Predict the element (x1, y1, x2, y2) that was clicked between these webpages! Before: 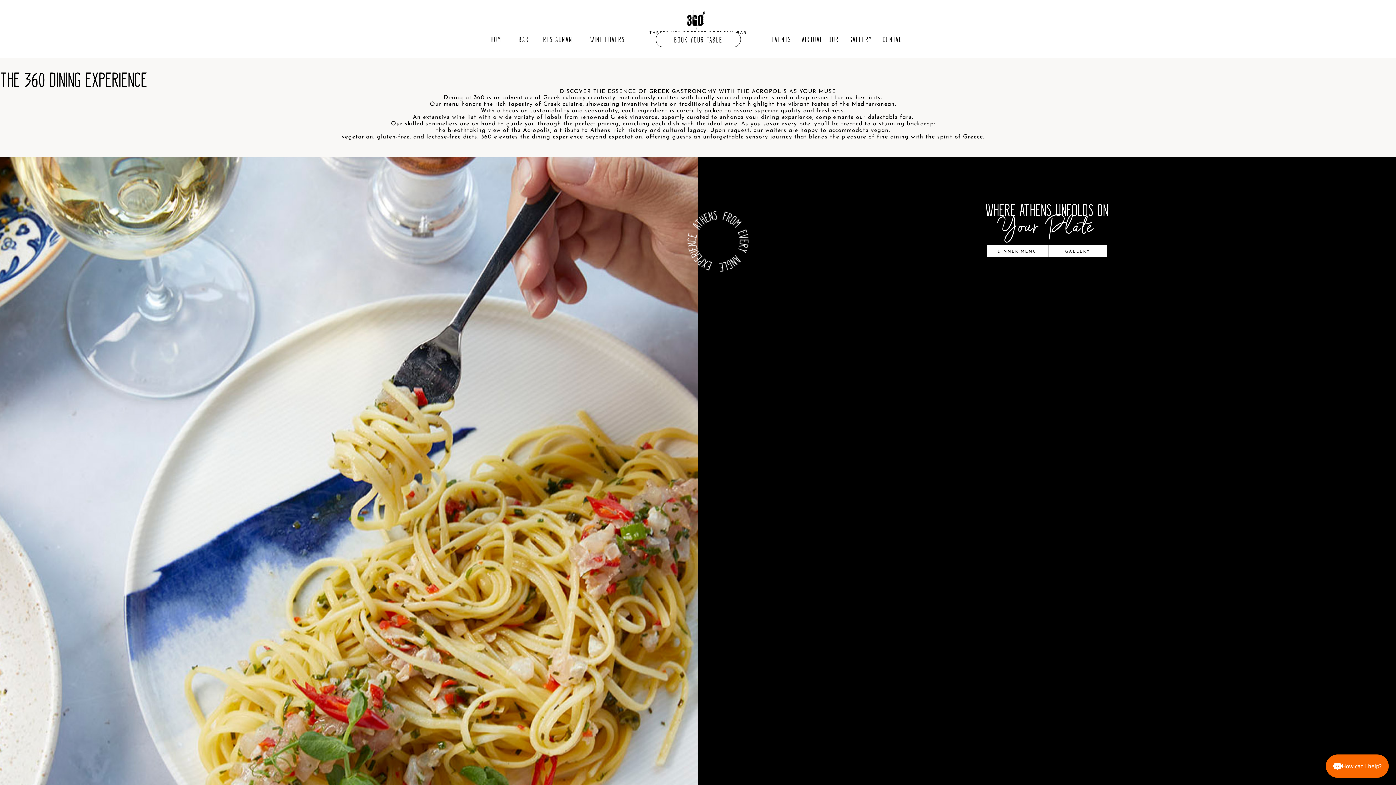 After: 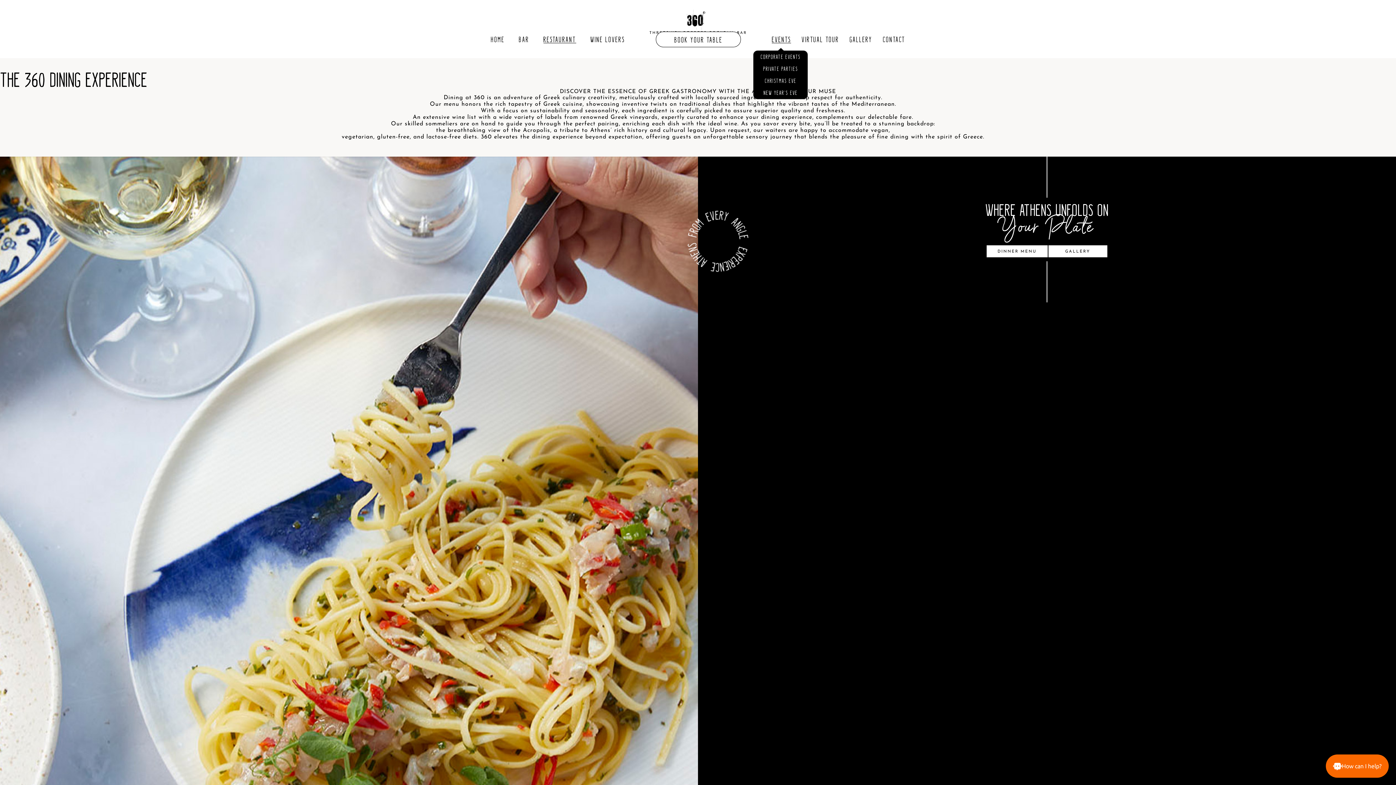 Action: label: EVENTS bbox: (772, 35, 791, 43)